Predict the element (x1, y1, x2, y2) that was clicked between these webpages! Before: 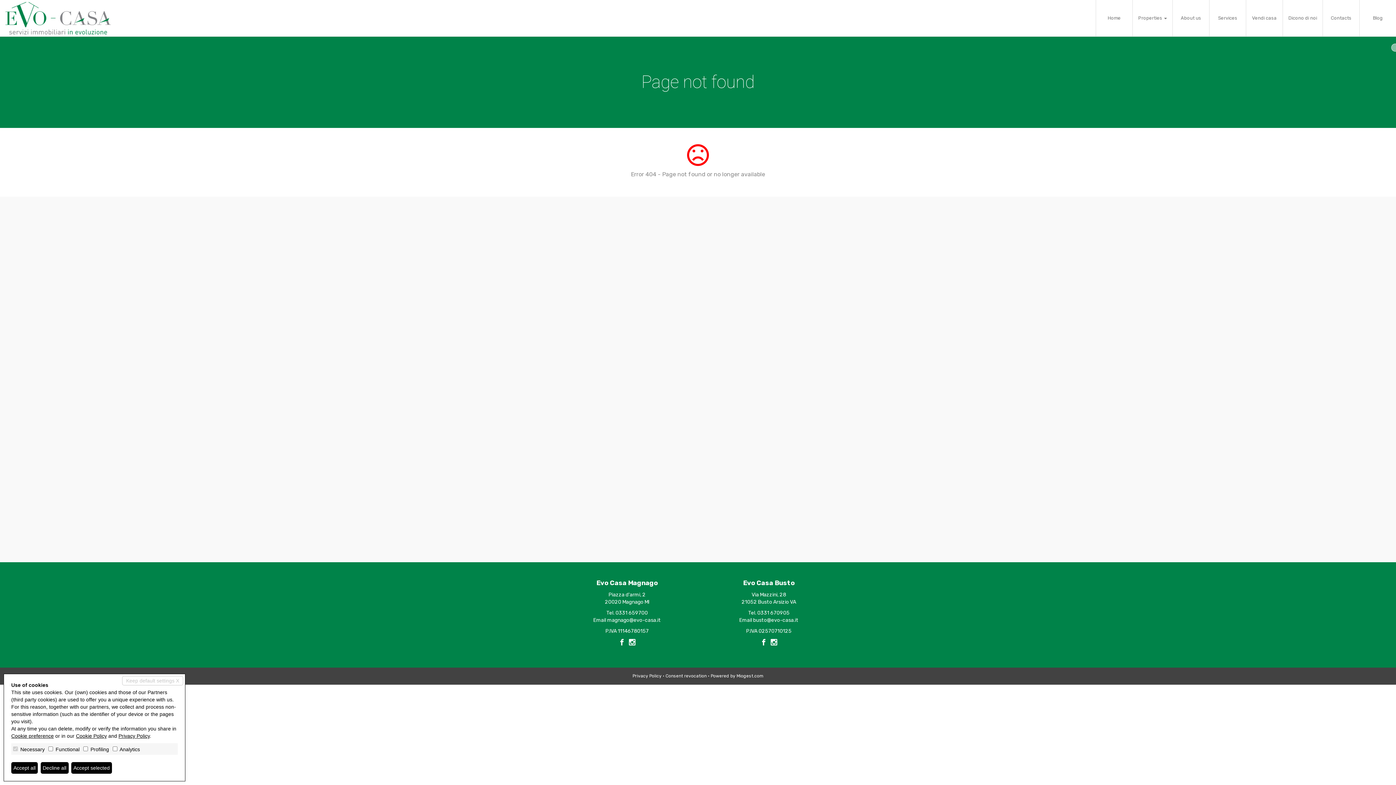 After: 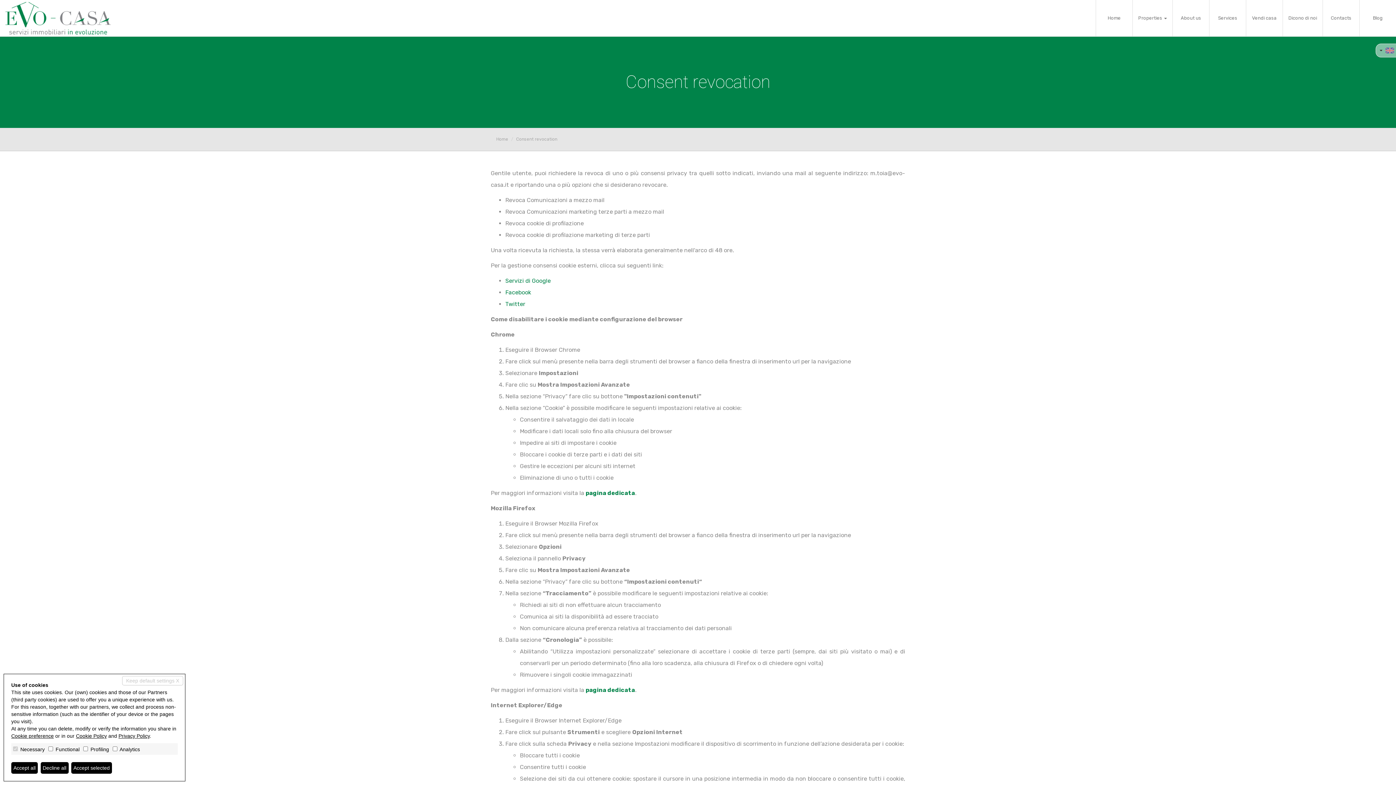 Action: label: Consent revocation bbox: (665, 673, 706, 678)